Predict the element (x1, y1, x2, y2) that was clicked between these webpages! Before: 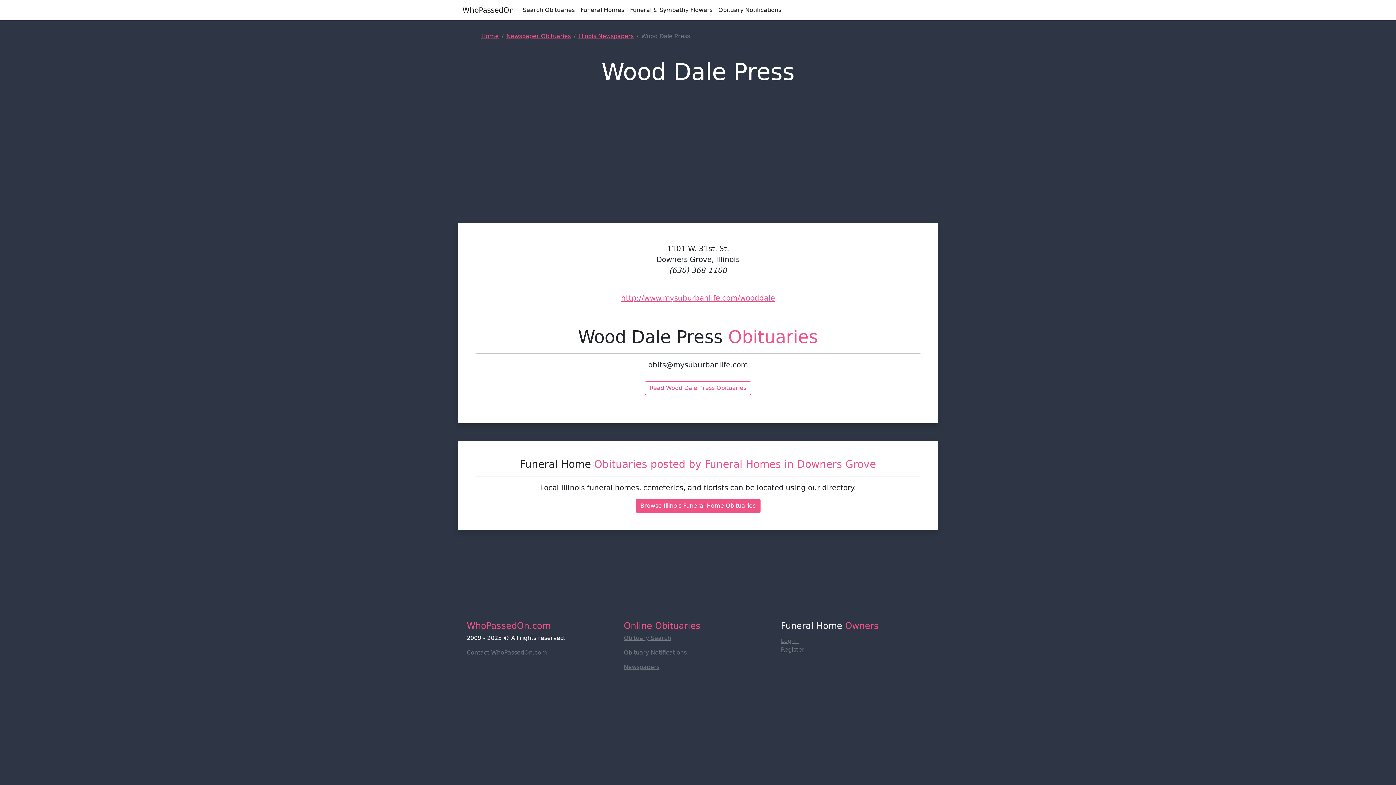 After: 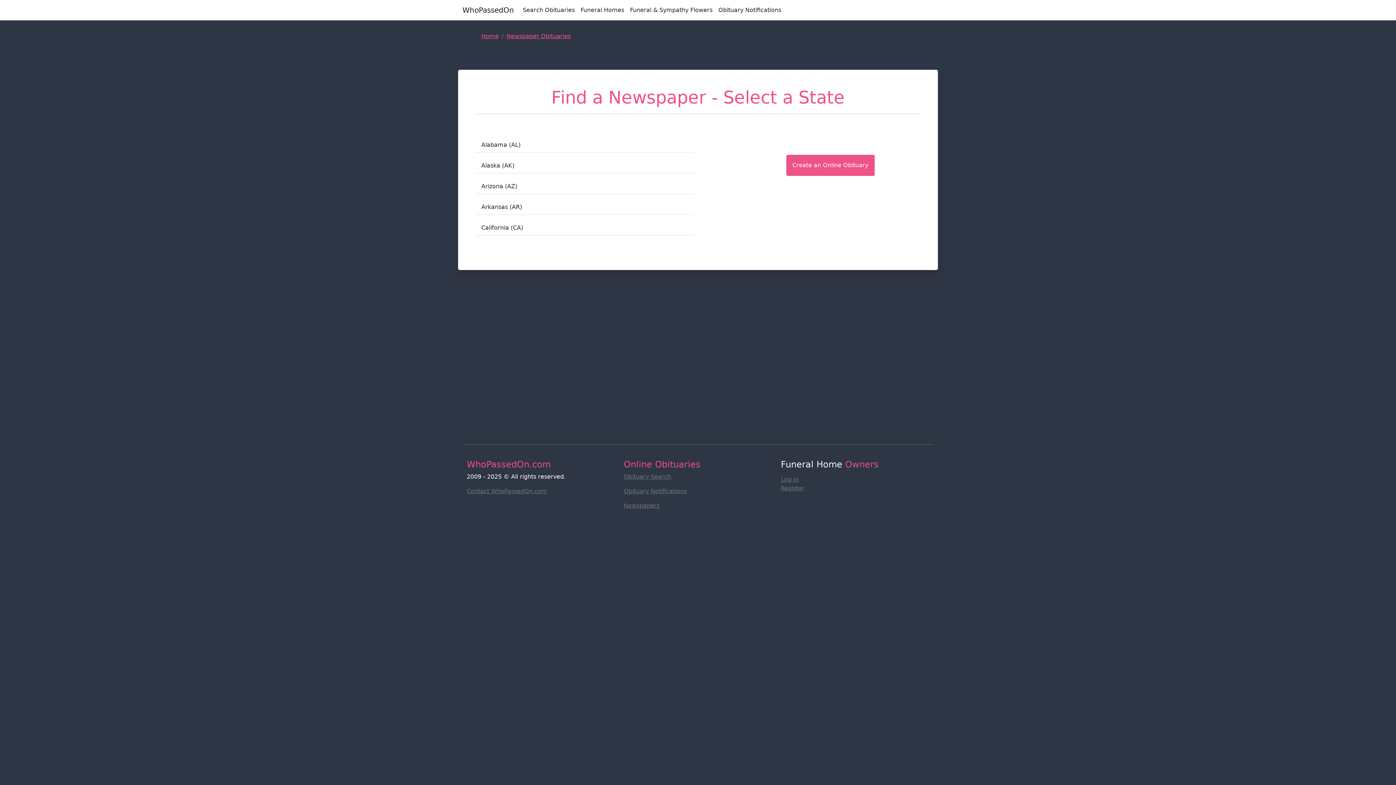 Action: label: Newspapers bbox: (624, 664, 659, 670)